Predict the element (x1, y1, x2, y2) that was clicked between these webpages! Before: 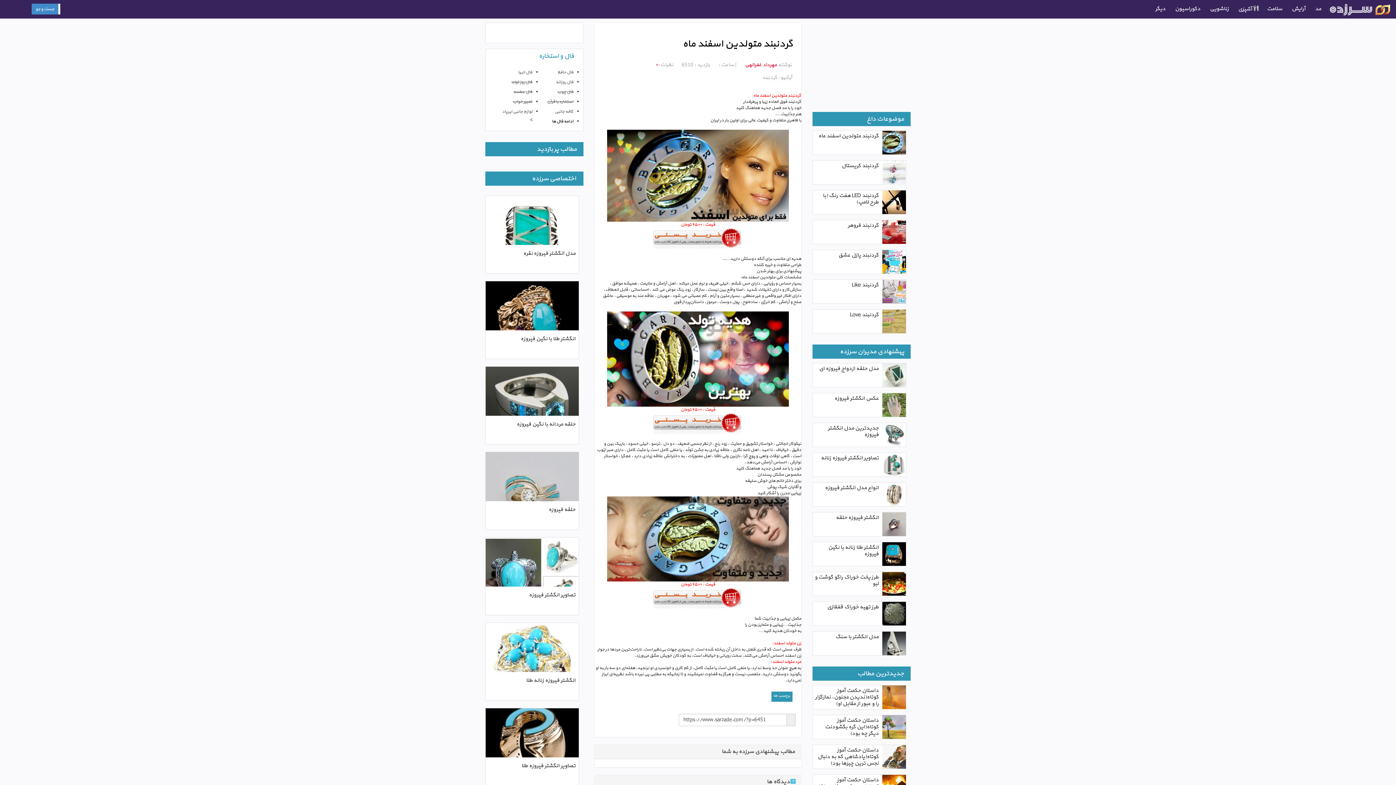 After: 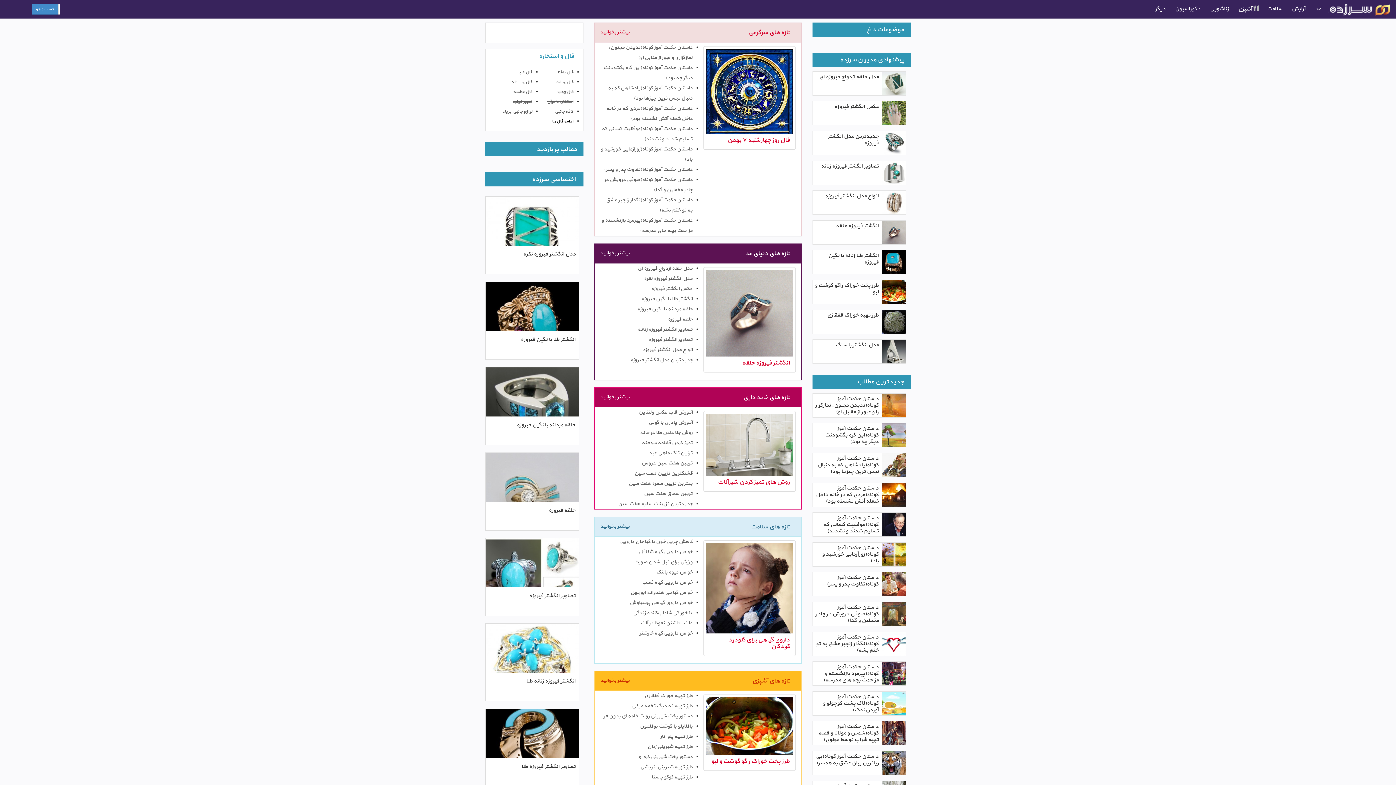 Action: bbox: (1325, 0, 1396, 18)